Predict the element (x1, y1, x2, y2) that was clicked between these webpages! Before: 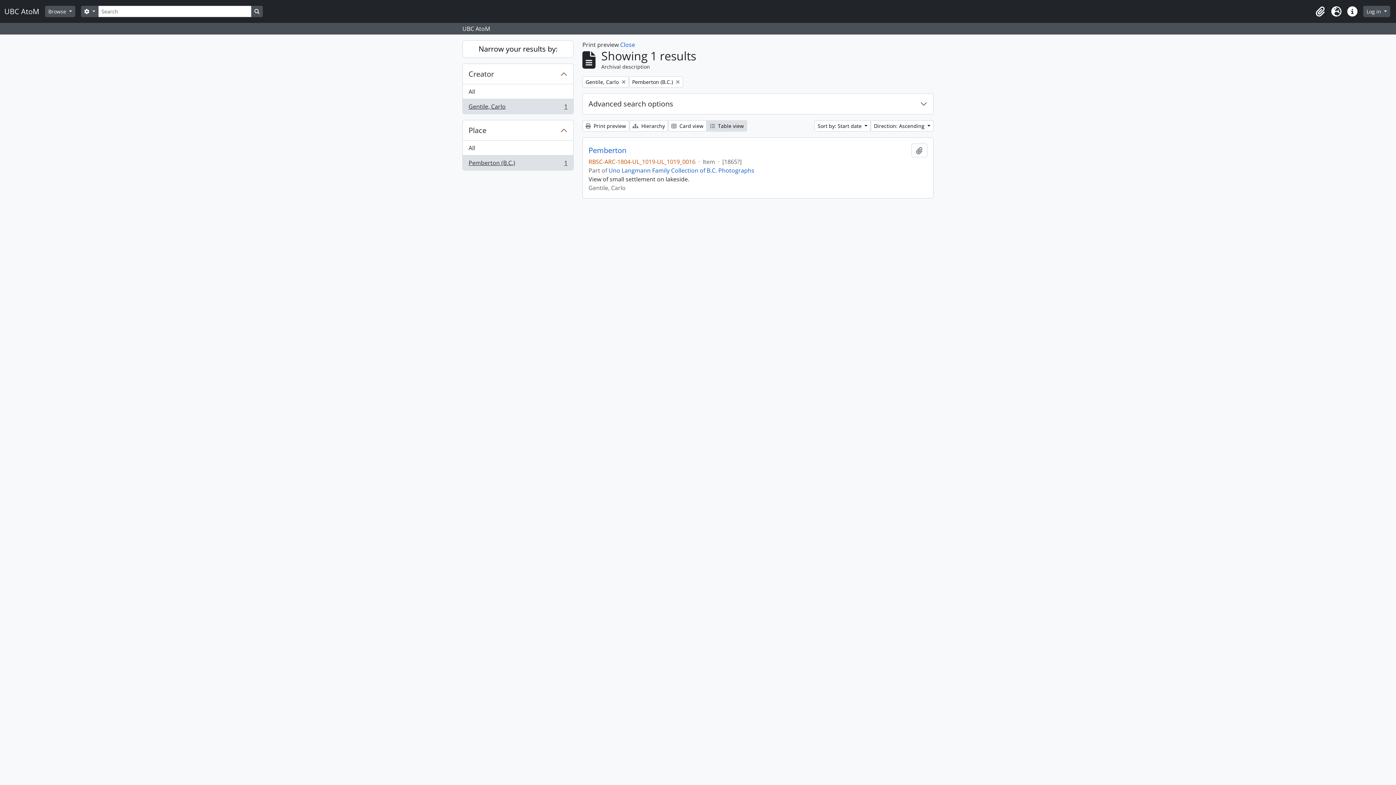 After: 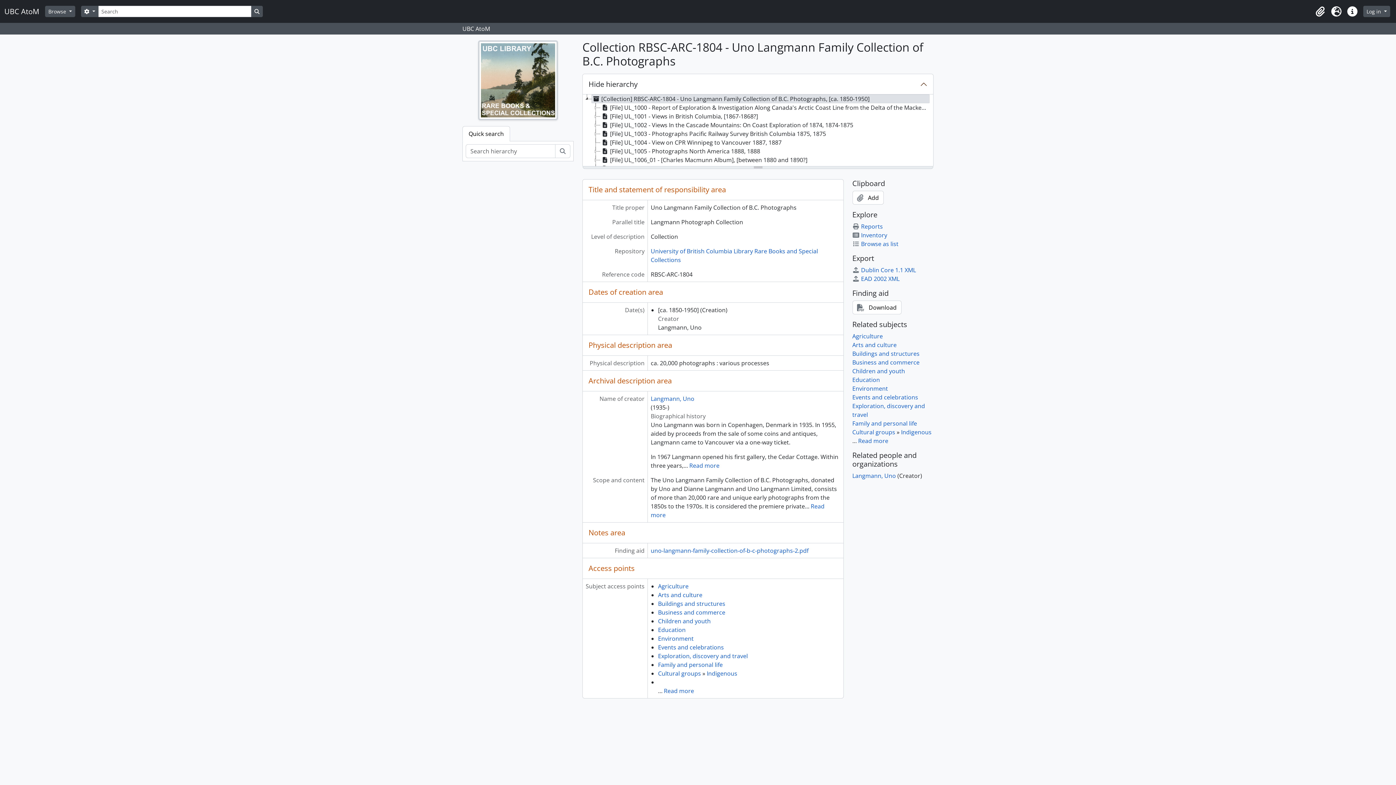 Action: label: Uno Langmann Family Collection of B.C. Photographs bbox: (608, 166, 754, 174)